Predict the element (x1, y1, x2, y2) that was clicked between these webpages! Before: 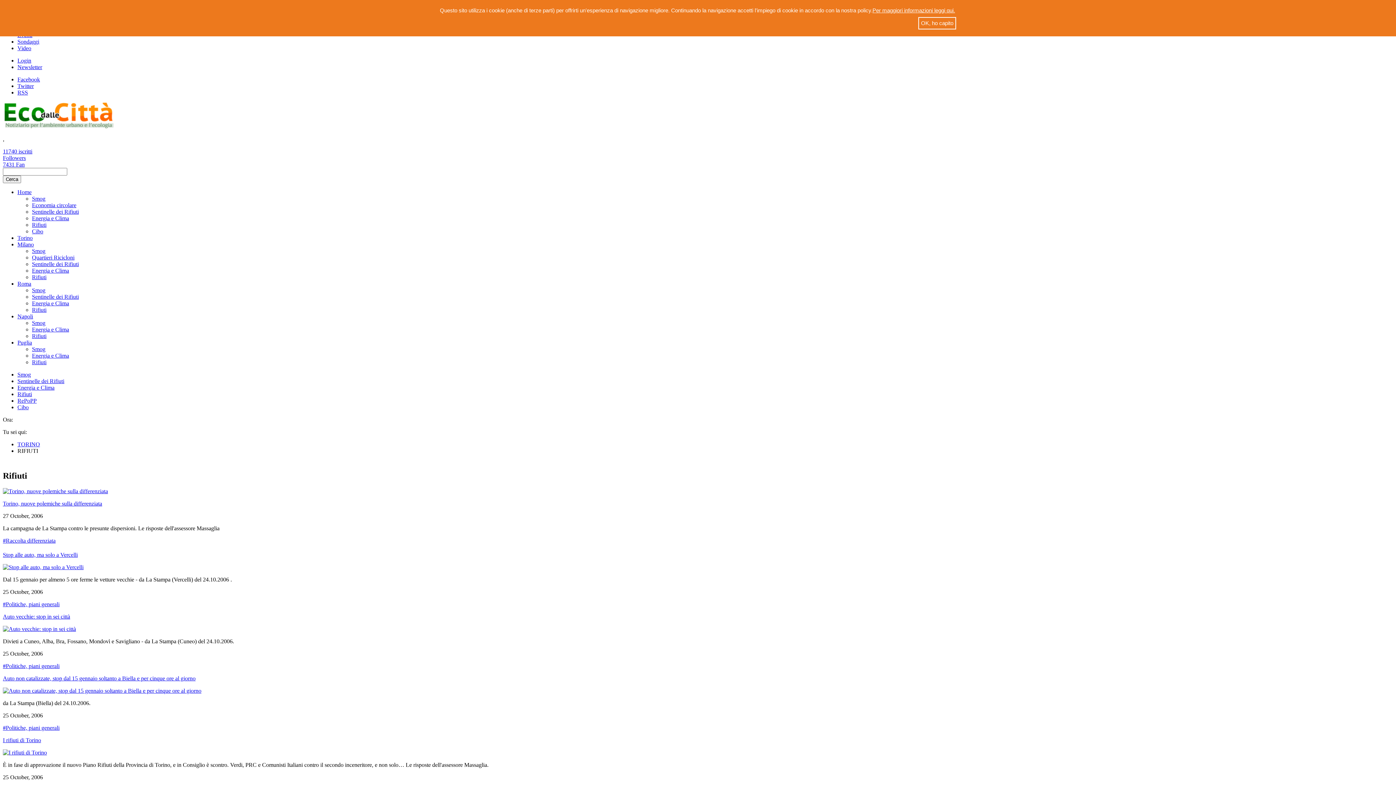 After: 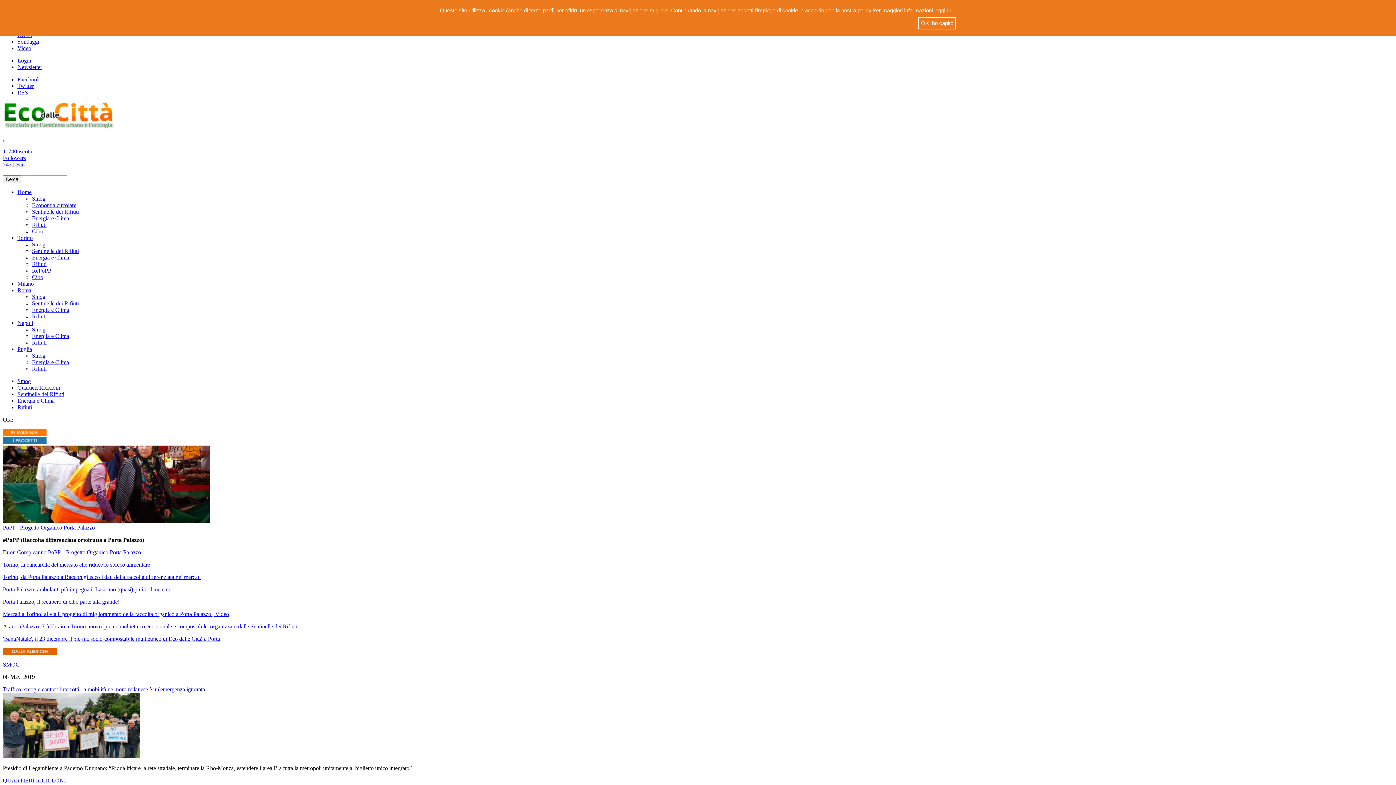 Action: label: Milano bbox: (17, 241, 33, 247)